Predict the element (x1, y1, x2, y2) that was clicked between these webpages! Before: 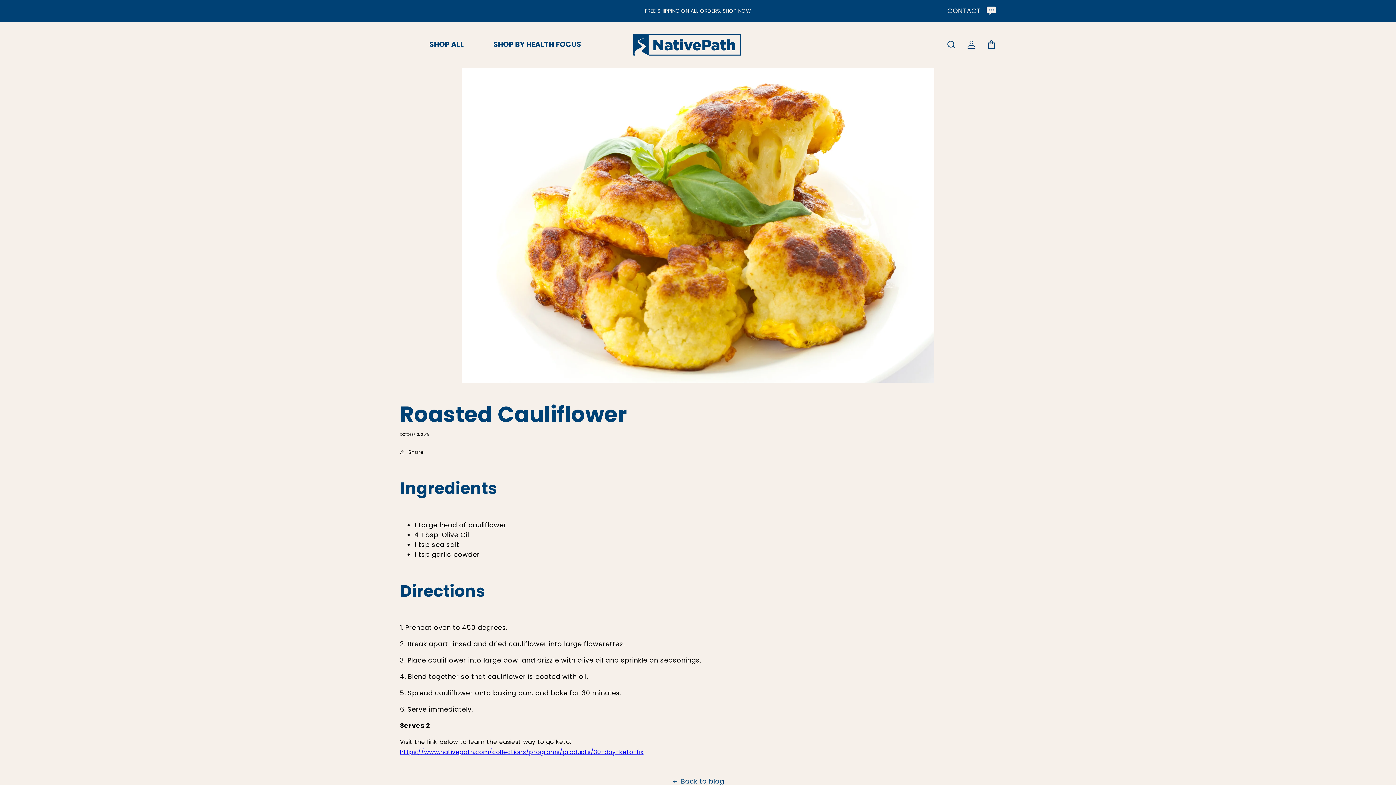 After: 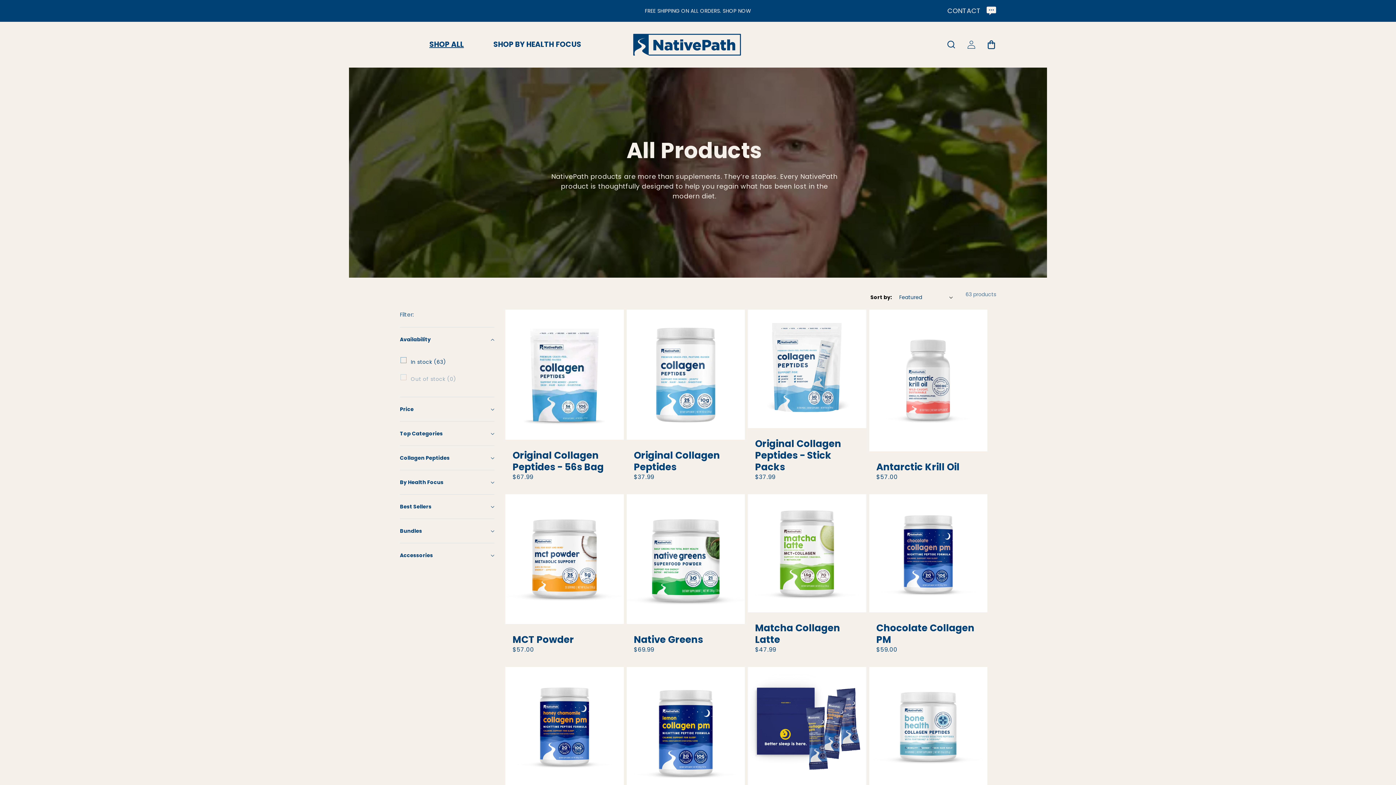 Action: label: SHOP ALL bbox: (429, 39, 464, 48)